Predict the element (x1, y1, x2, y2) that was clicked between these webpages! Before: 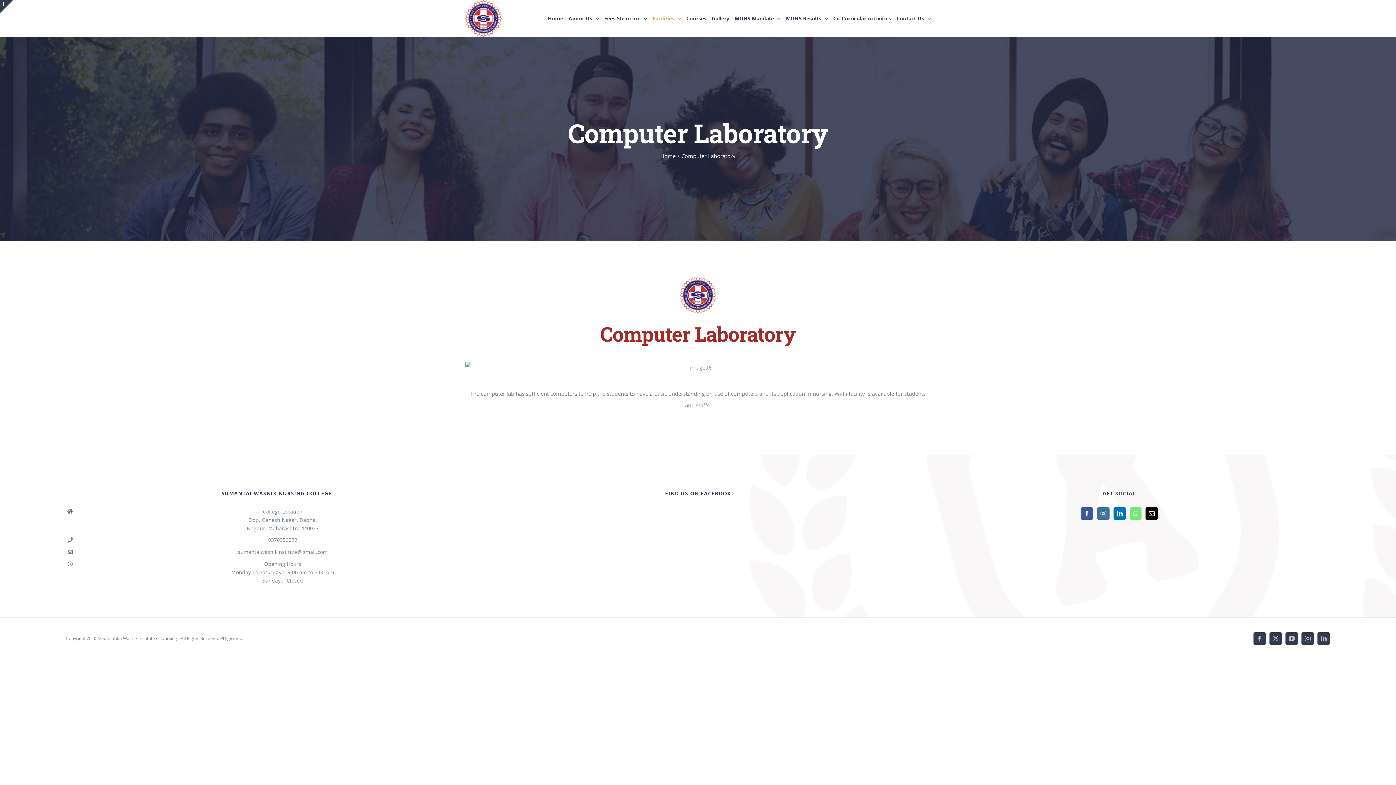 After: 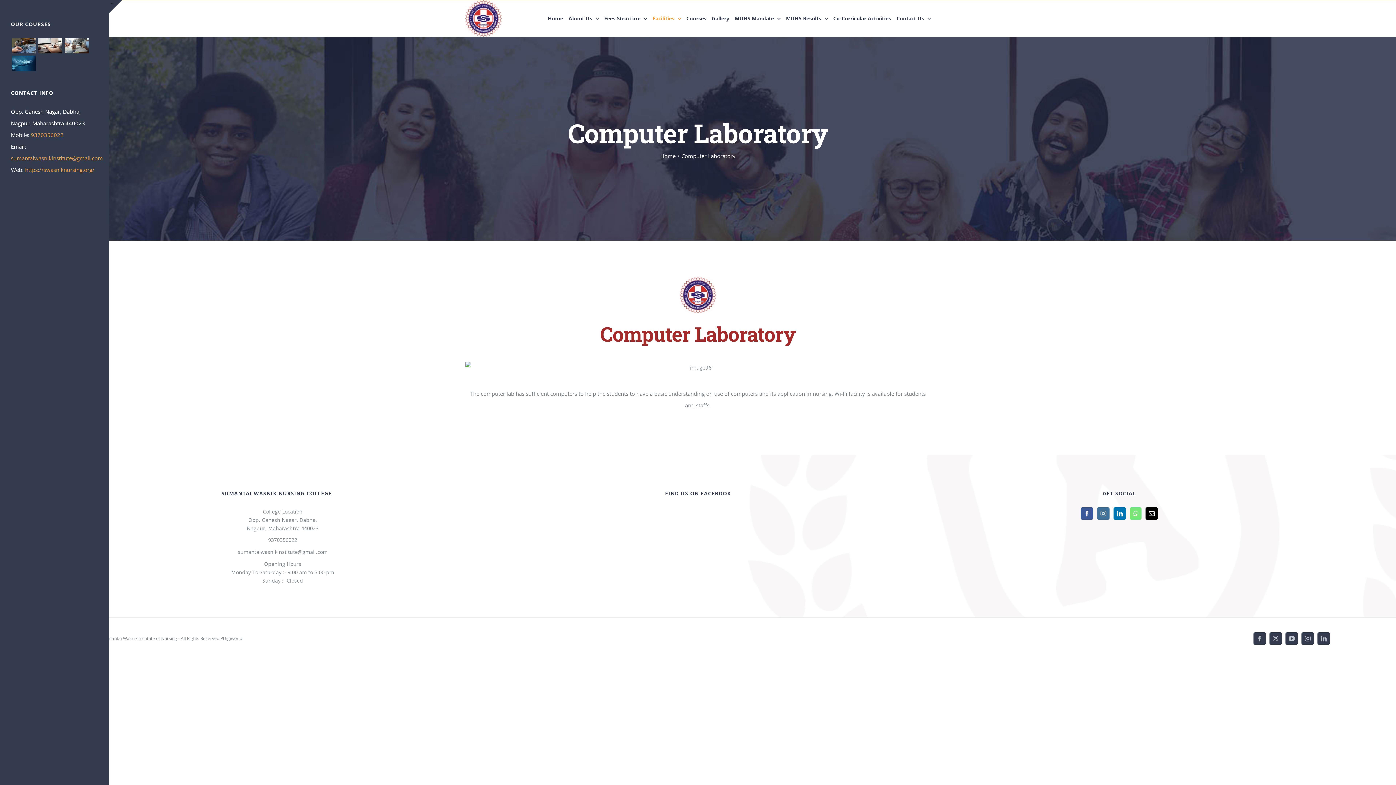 Action: label: Toggle Sliding Bar Area bbox: (0, 0, 13, 13)